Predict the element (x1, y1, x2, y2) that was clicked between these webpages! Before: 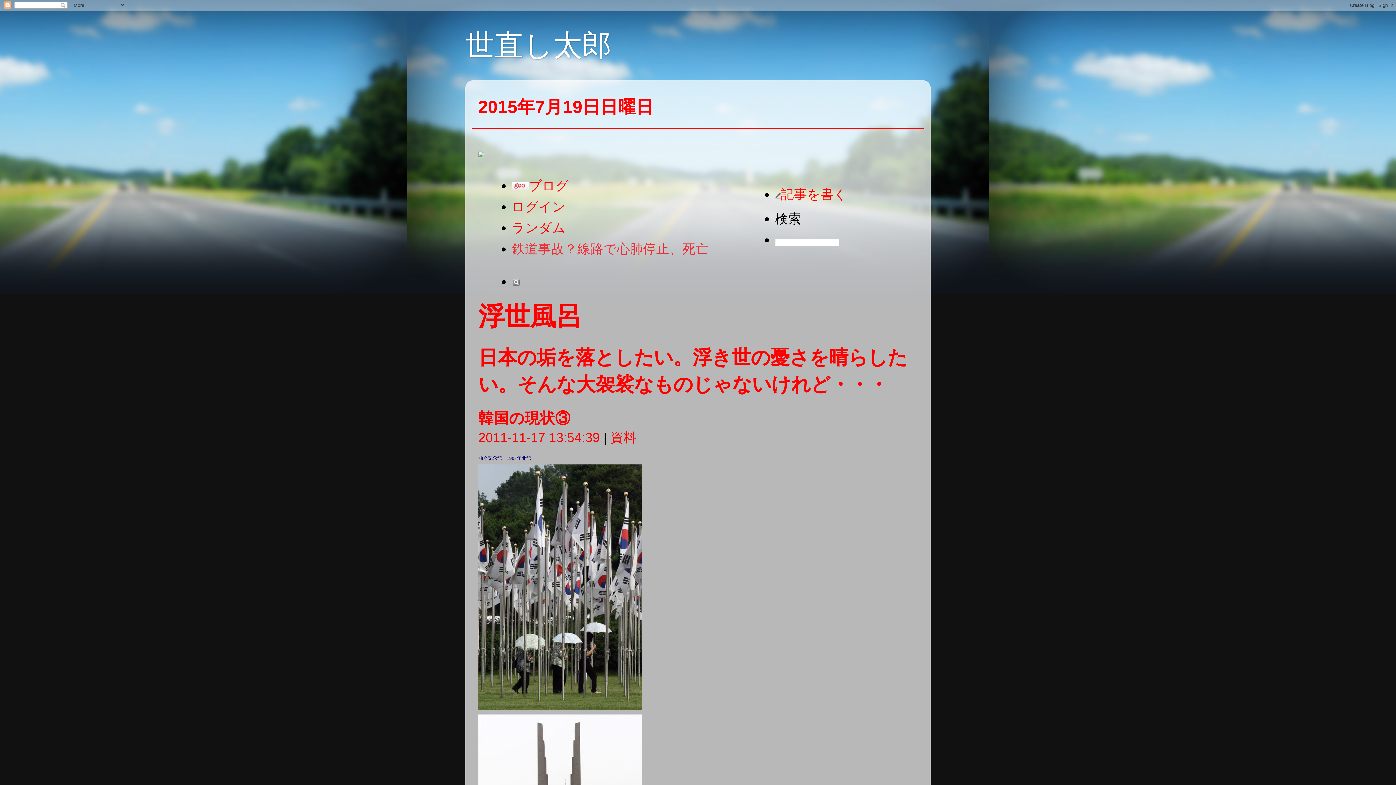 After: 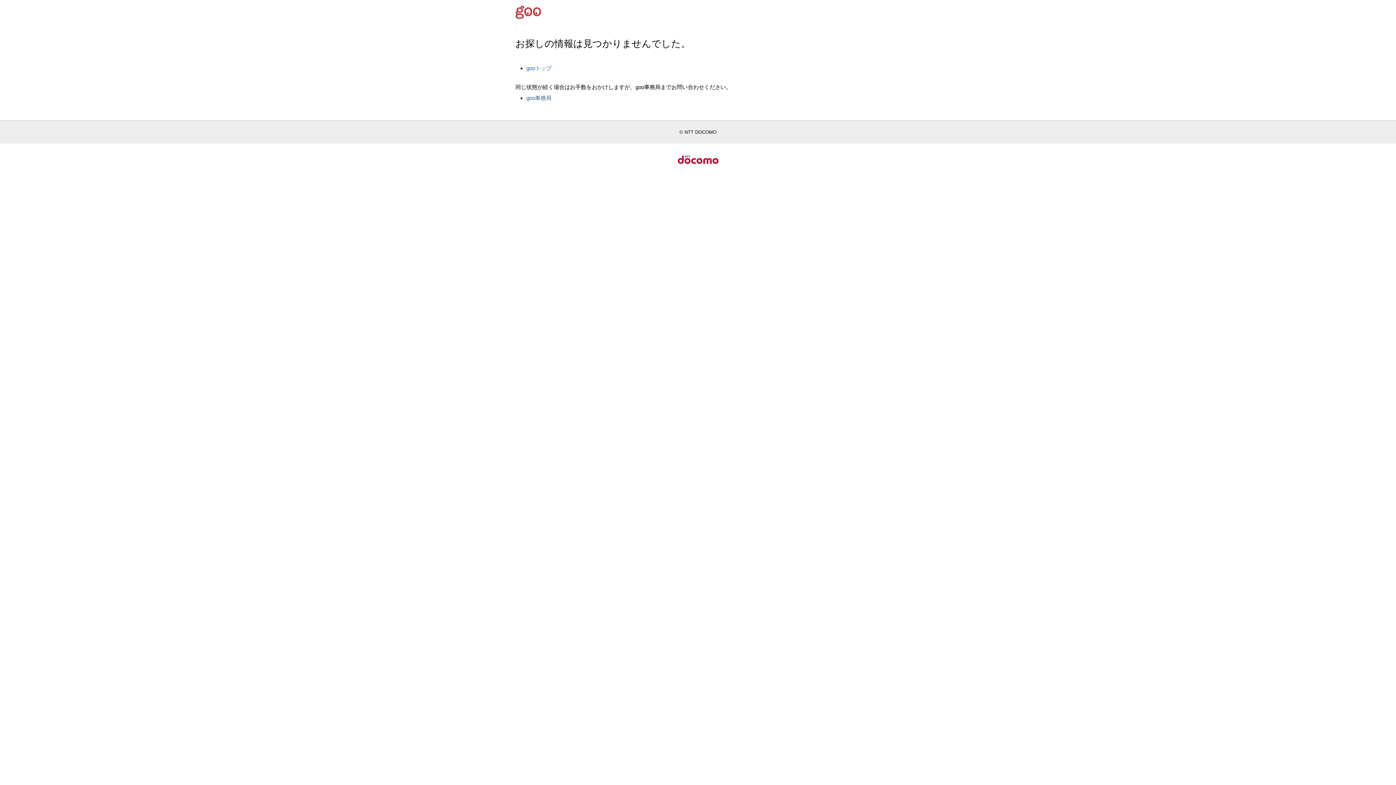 Action: bbox: (512, 178, 528, 193)